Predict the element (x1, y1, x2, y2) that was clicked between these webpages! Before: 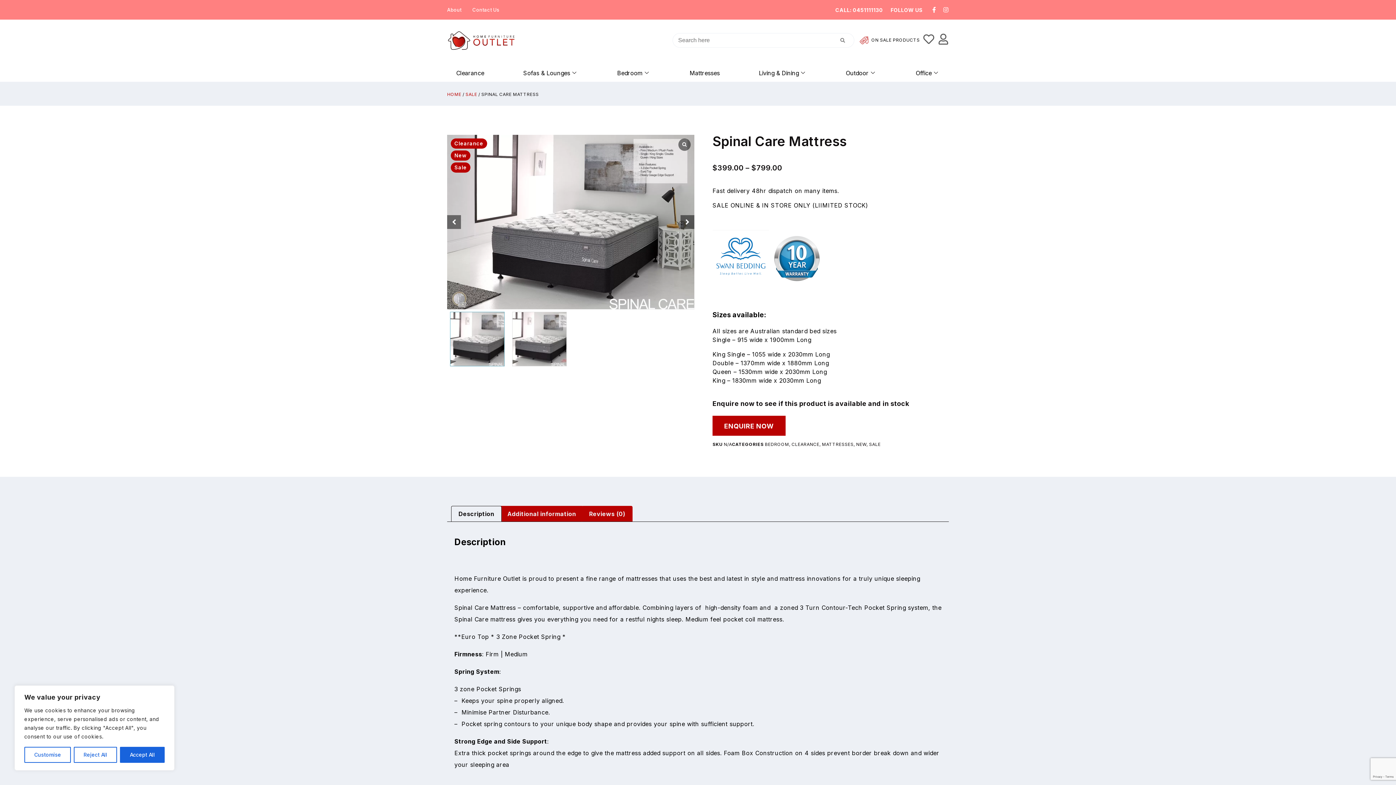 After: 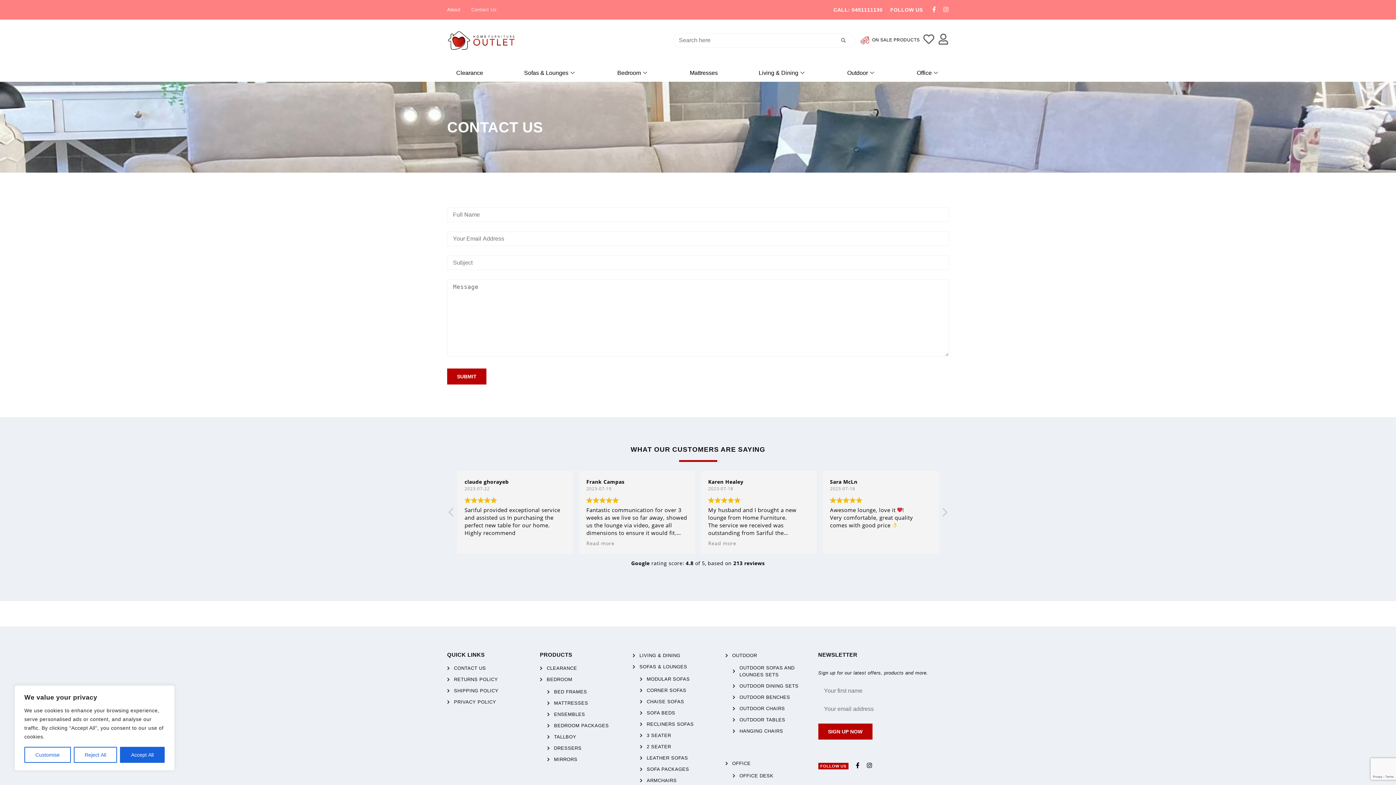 Action: label: Contact Us bbox: (472, 6, 499, 13)